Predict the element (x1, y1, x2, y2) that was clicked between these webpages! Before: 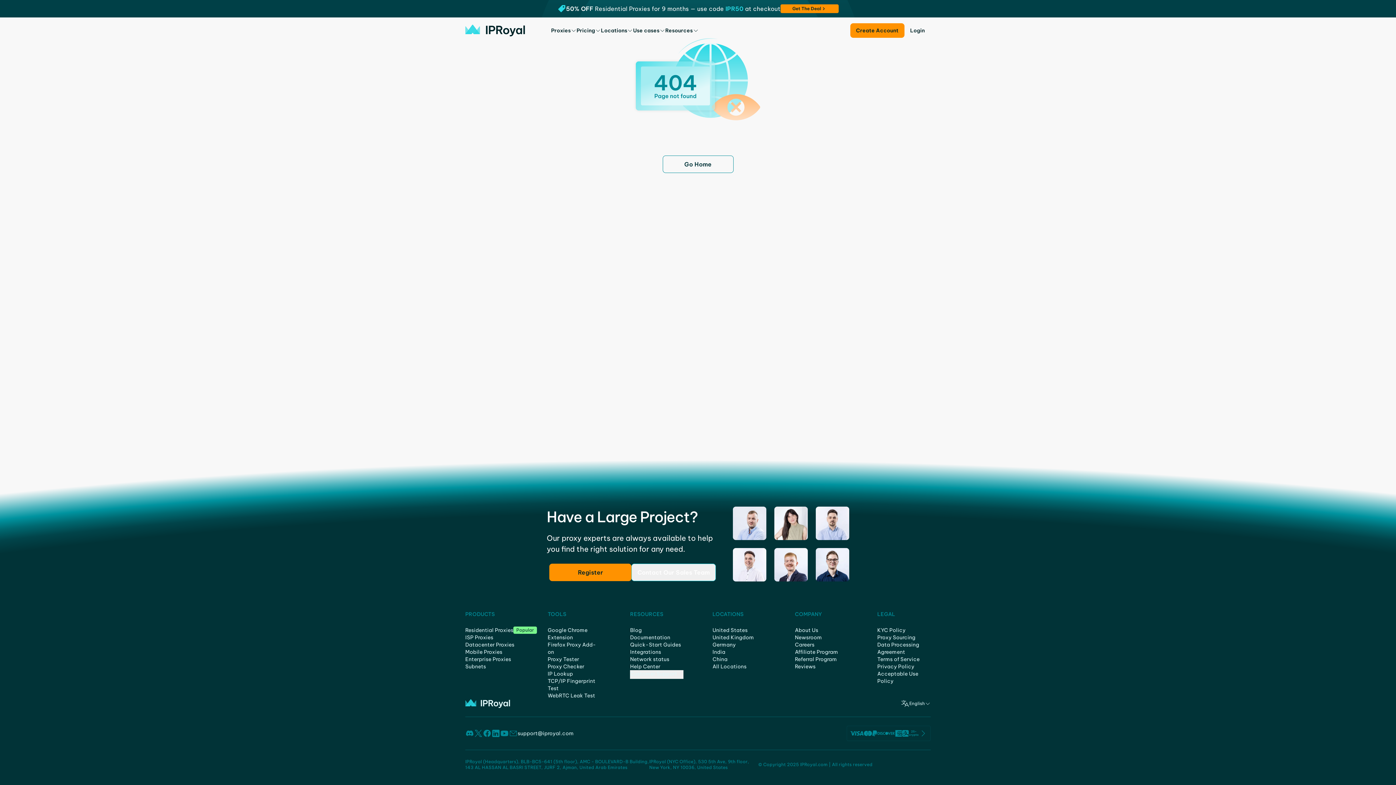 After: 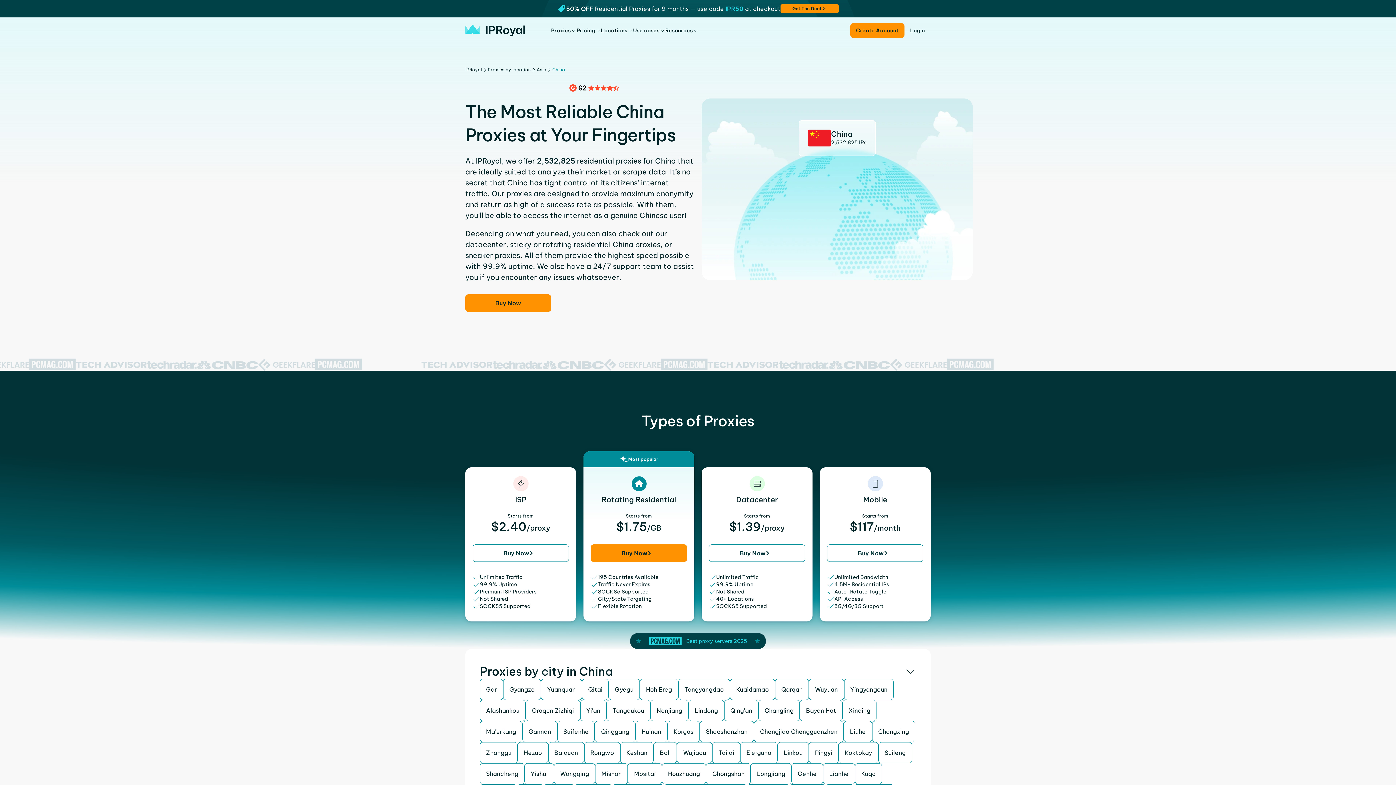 Action: bbox: (712, 656, 727, 662) label: China